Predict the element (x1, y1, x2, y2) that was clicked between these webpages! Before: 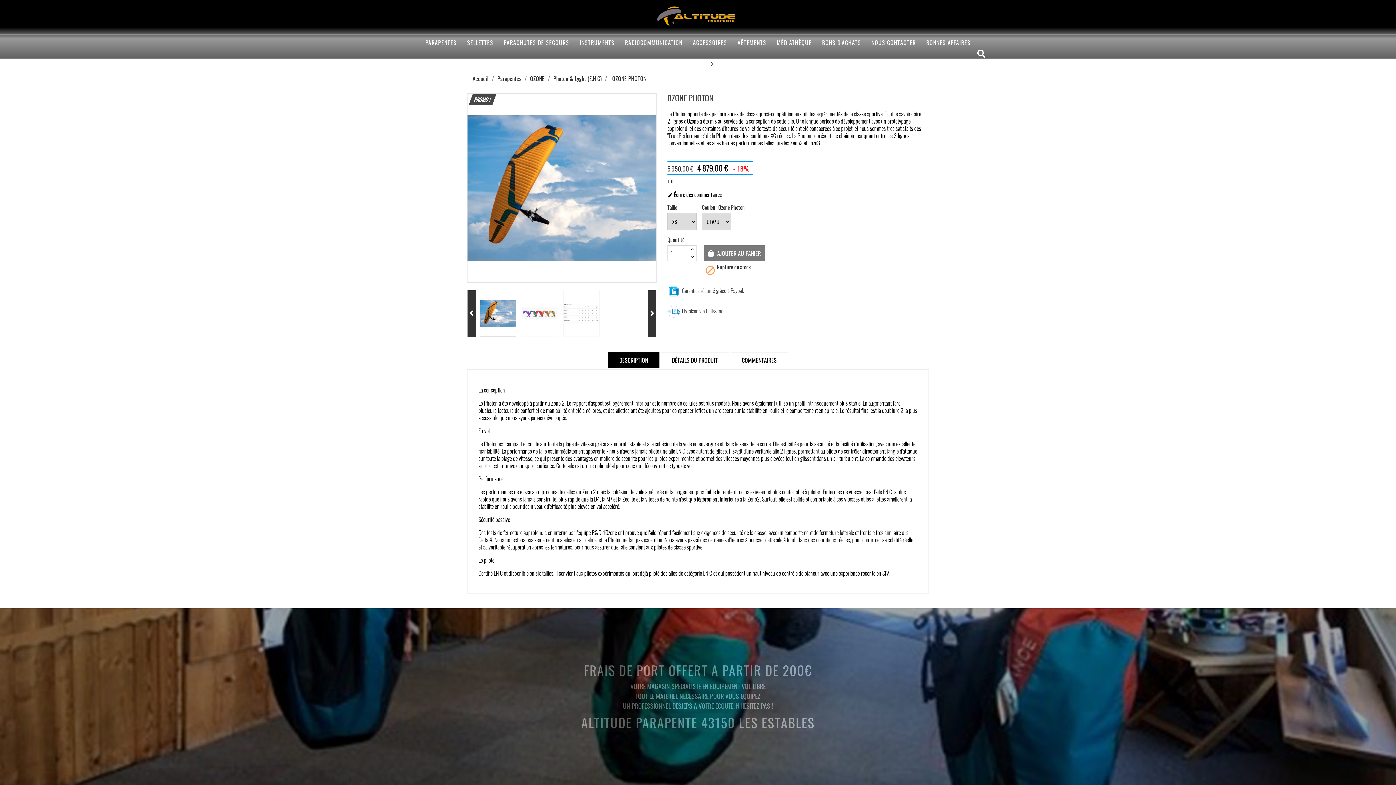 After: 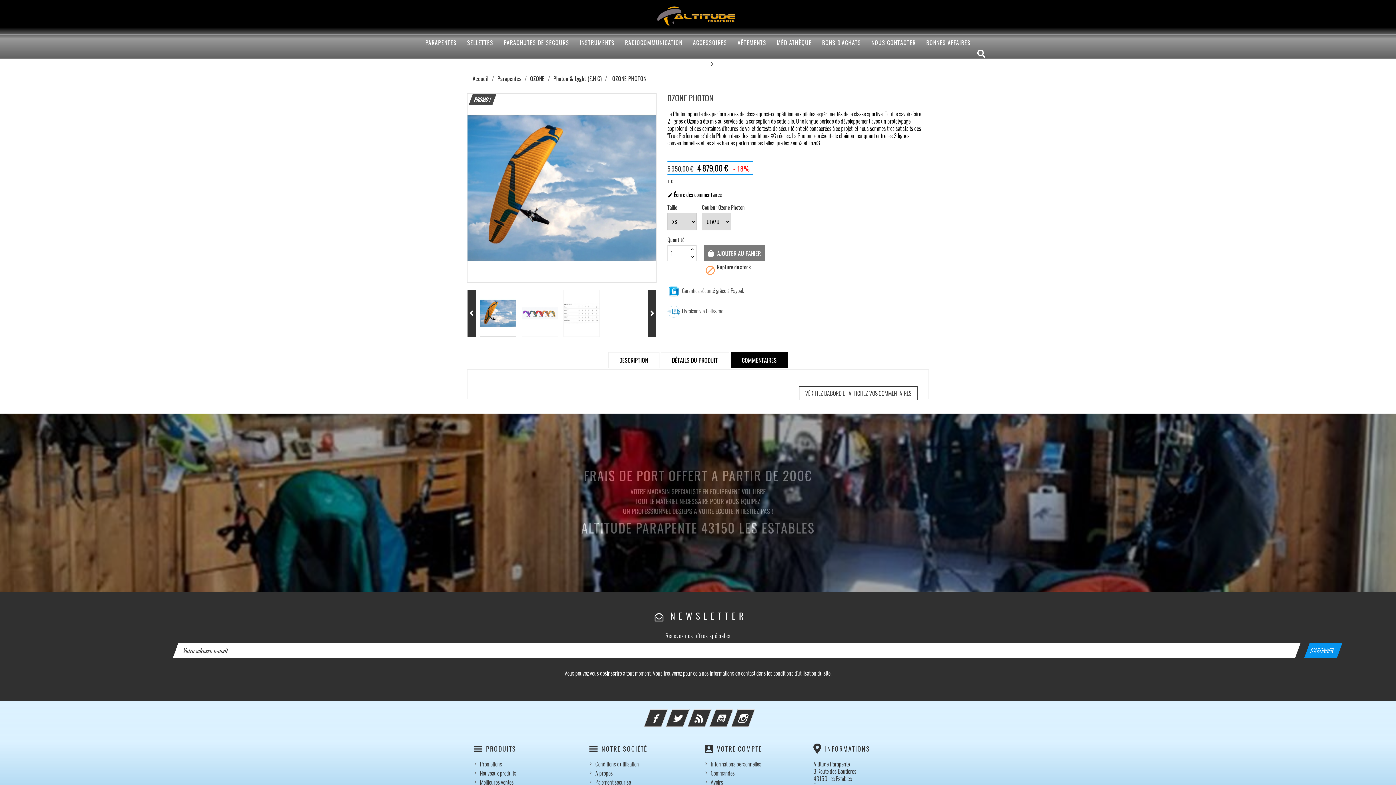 Action: label: COMMENTAIRES bbox: (730, 352, 788, 368)